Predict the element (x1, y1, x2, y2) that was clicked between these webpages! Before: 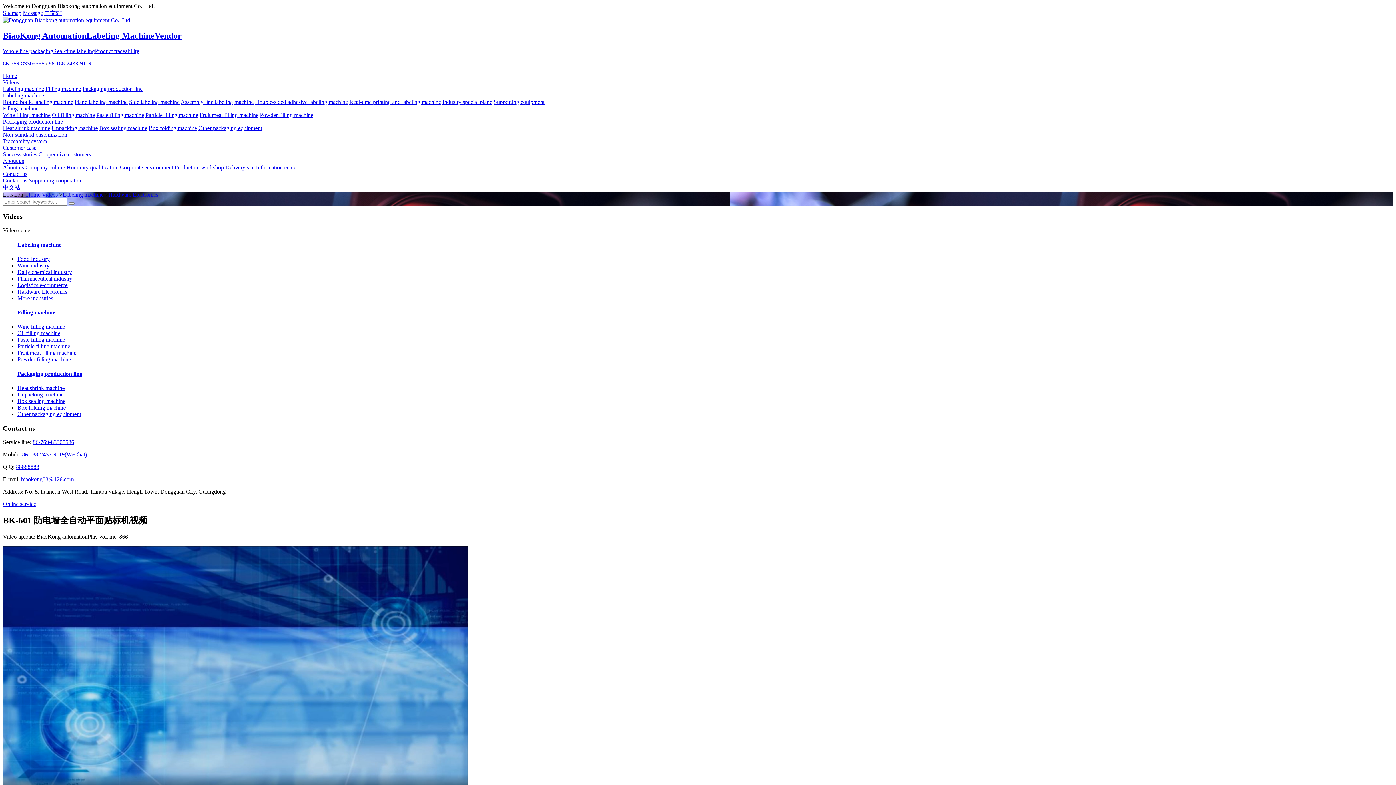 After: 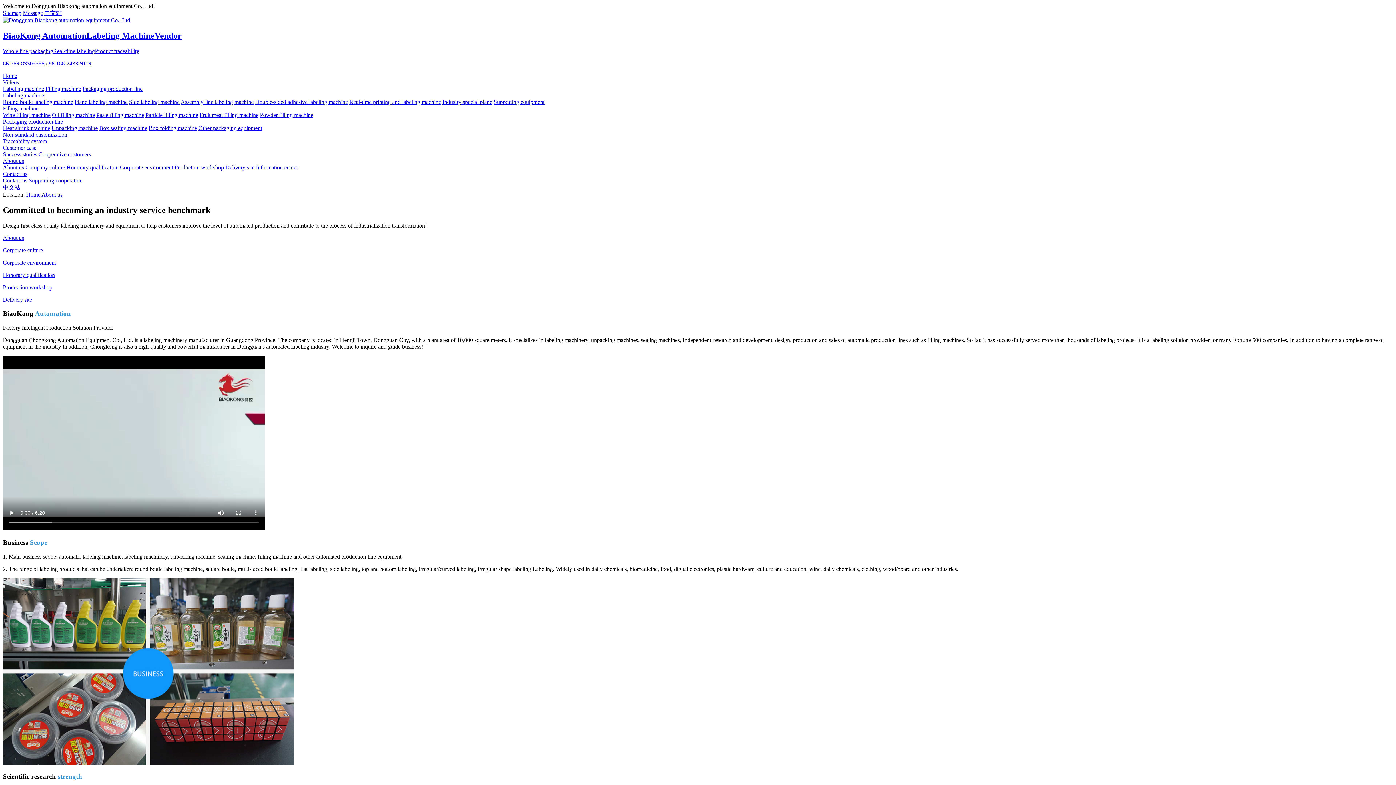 Action: label: About us bbox: (2, 157, 24, 163)